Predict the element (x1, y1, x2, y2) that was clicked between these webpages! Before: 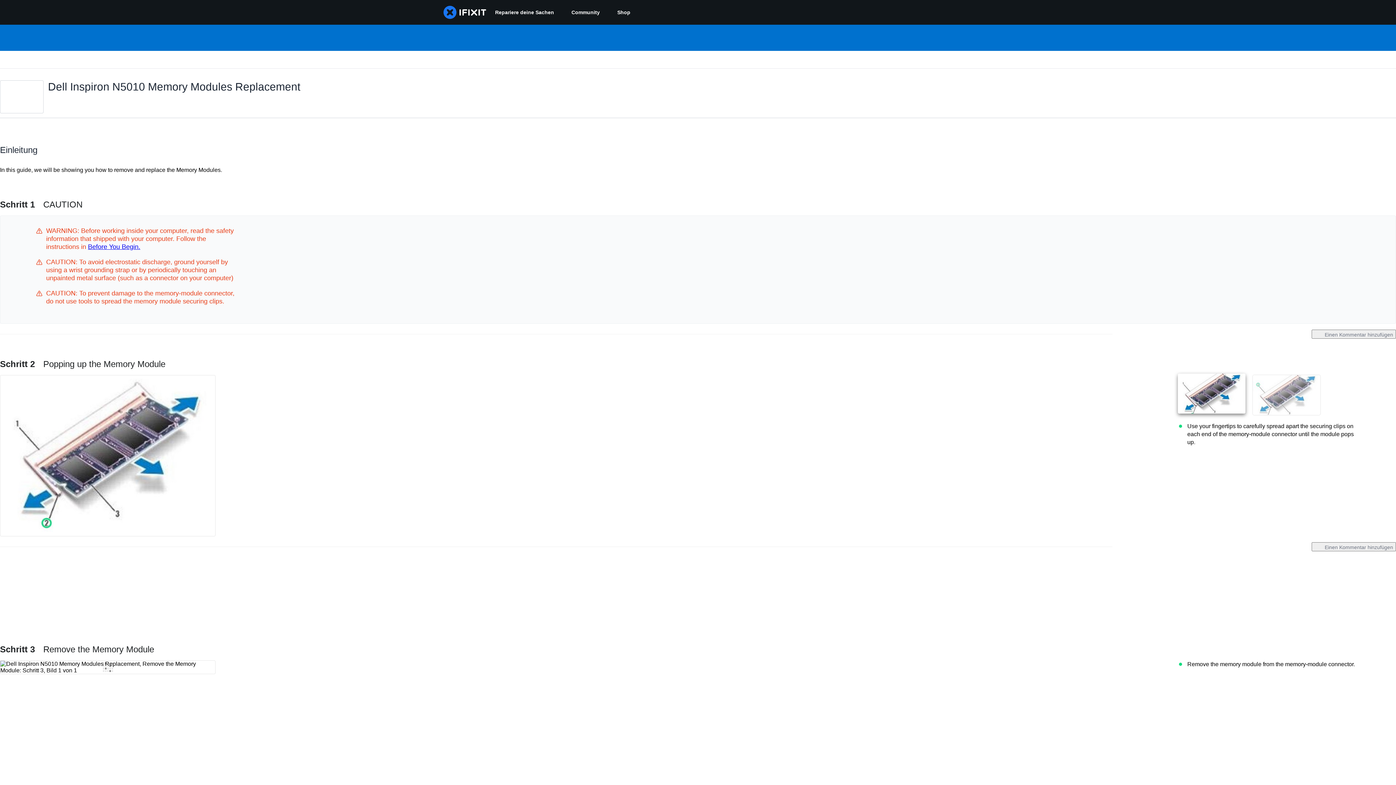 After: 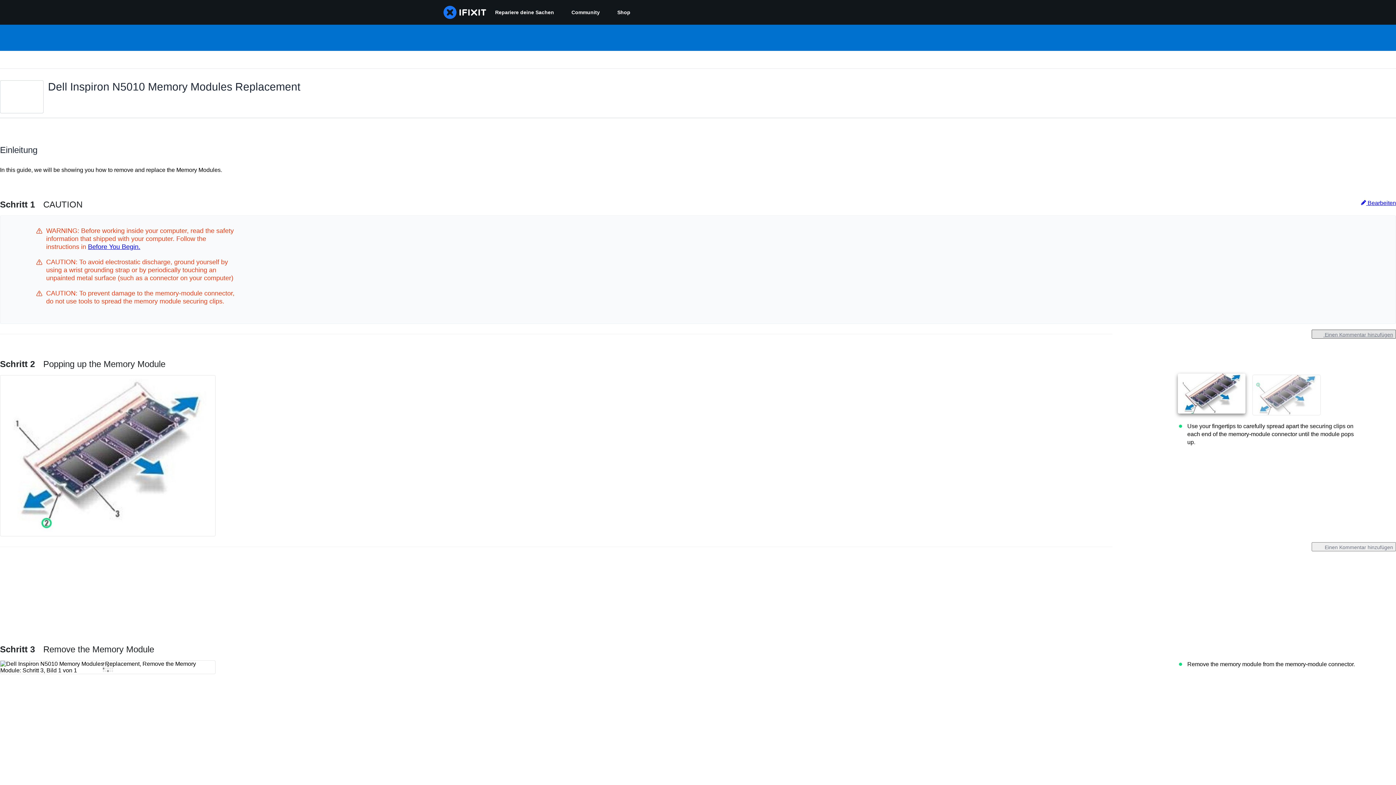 Action: bbox: (1312, 329, 1396, 338) label:  Einen Kommentar hinzufügen